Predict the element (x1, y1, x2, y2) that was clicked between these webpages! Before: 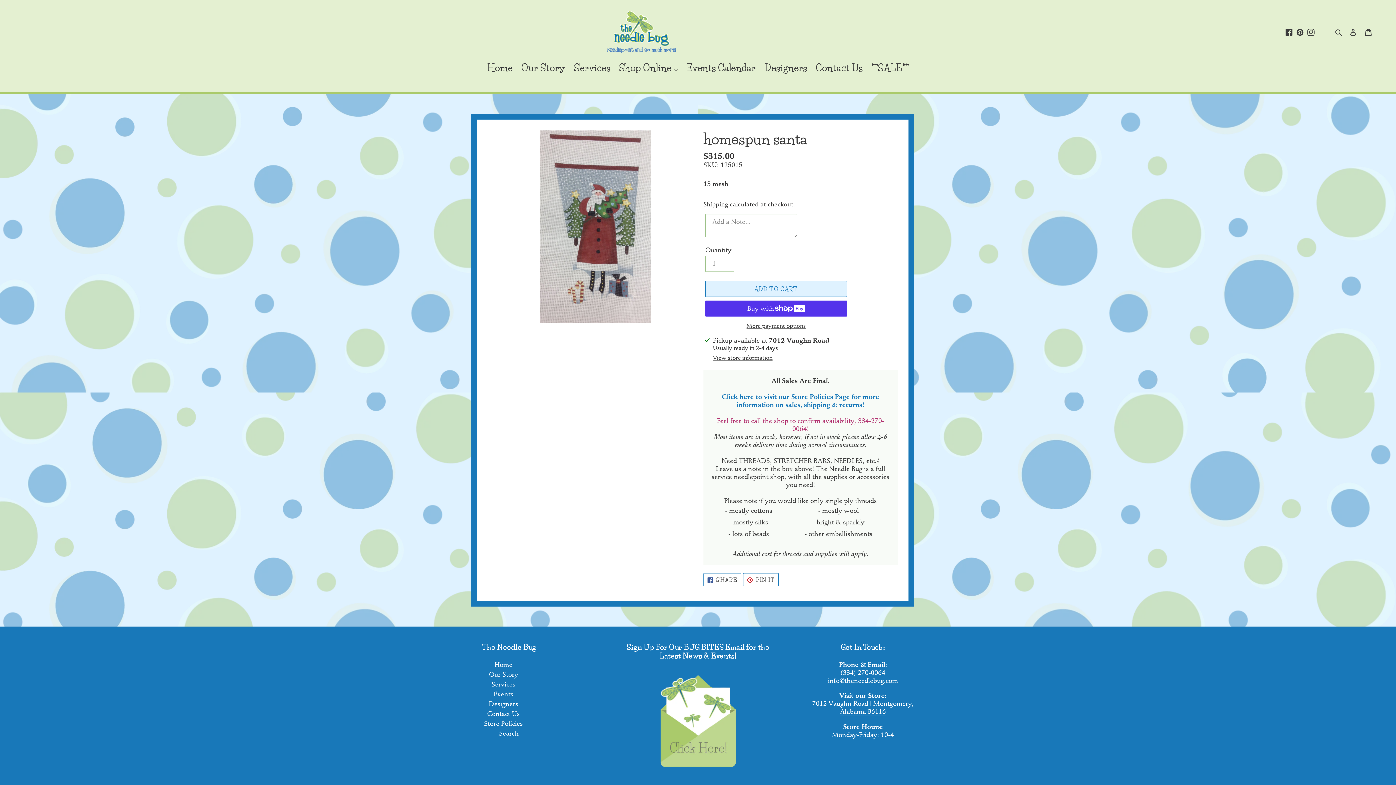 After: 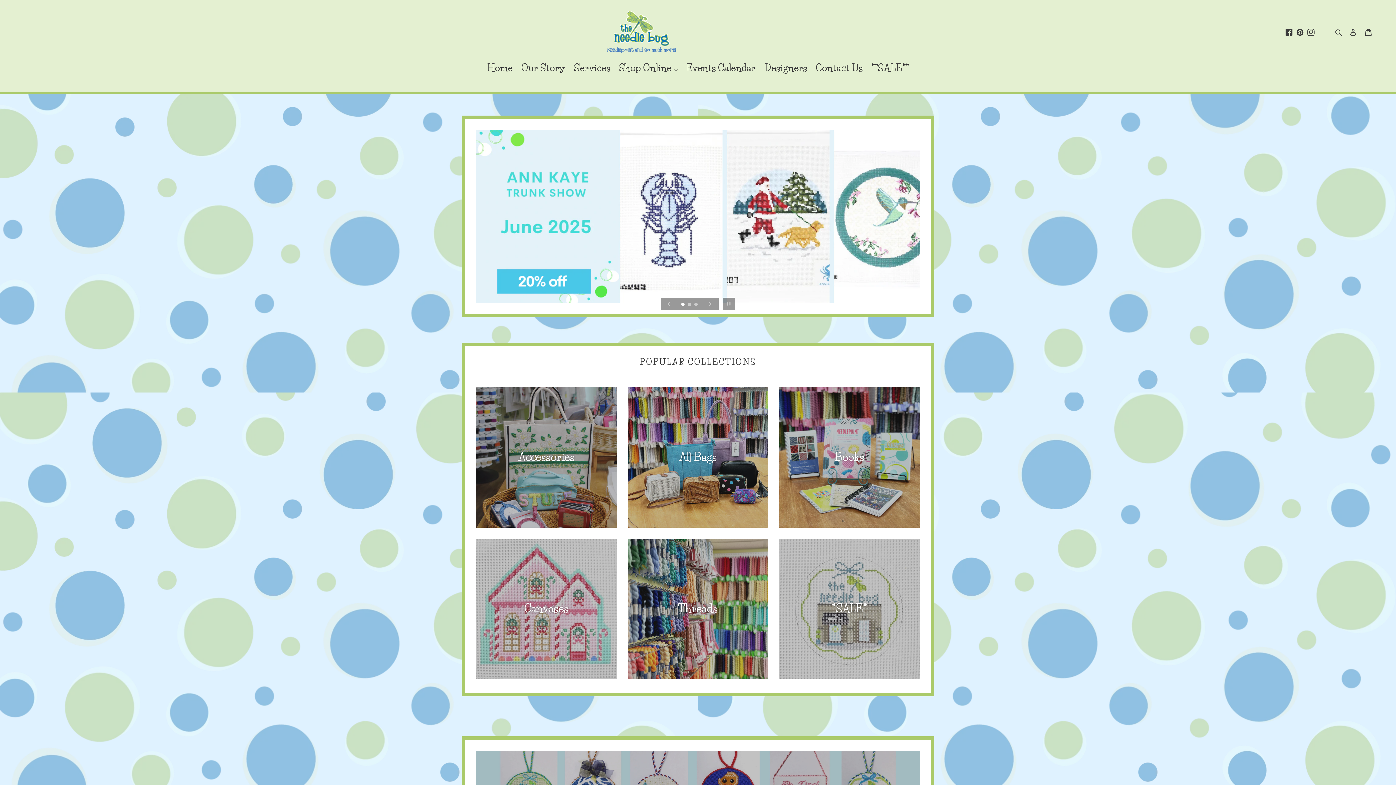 Action: bbox: (483, 62, 516, 74) label: Home